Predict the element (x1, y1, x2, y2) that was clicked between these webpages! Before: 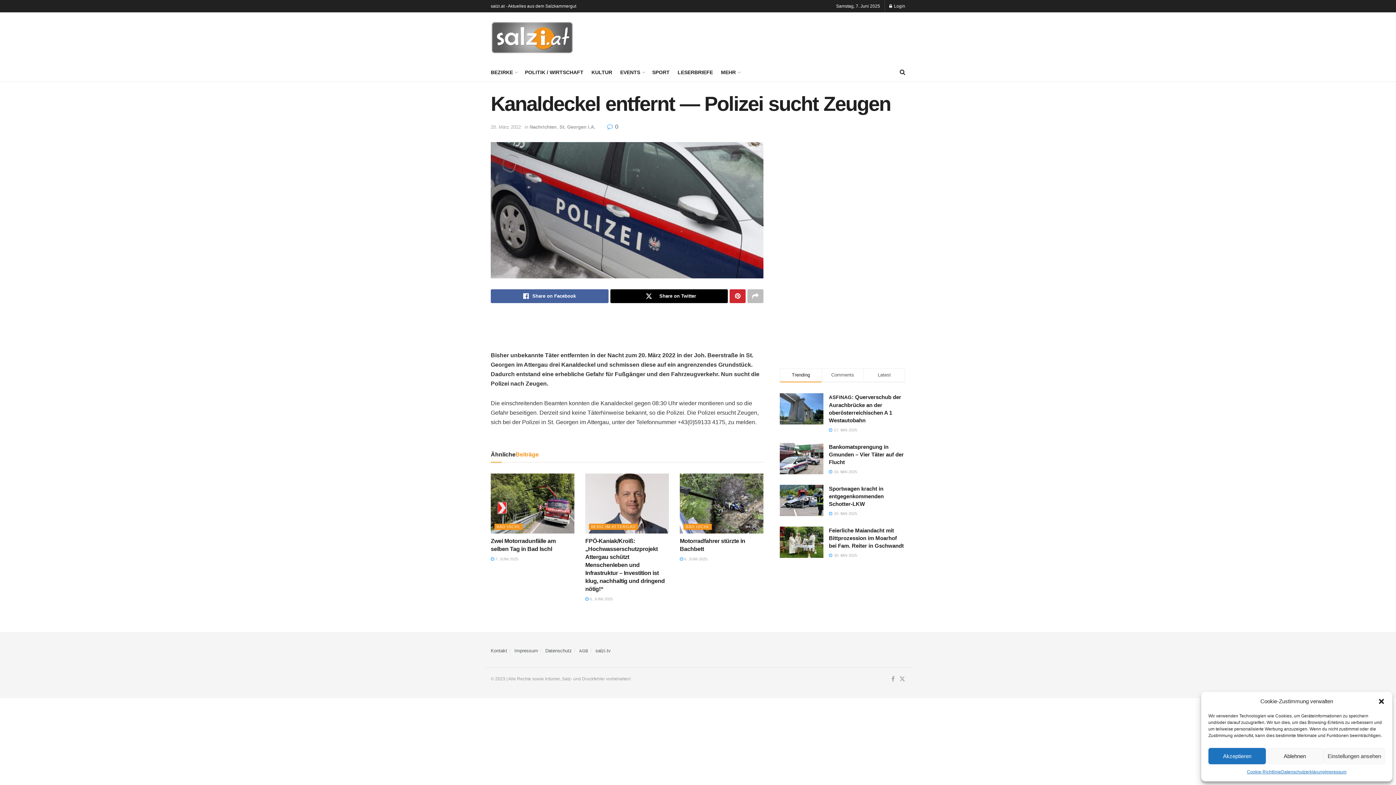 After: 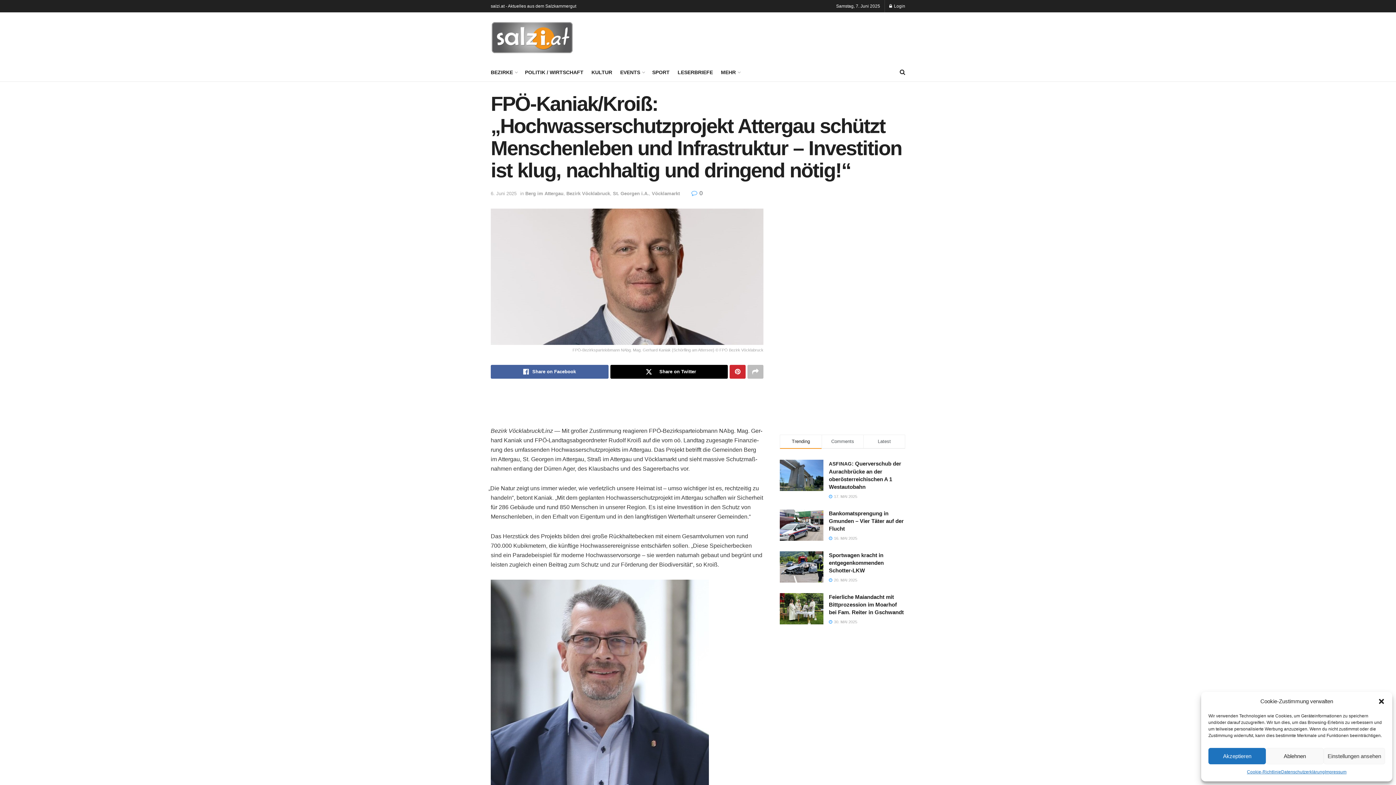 Action: bbox: (585, 538, 664, 592) label: FPÖ-Kaniak/Kroiß: „Hochwasserschutzprojekt Attergau schützt Menschenleben und Infrastruktur – Investition ist klug, nachhaltig und dringend nötig!“